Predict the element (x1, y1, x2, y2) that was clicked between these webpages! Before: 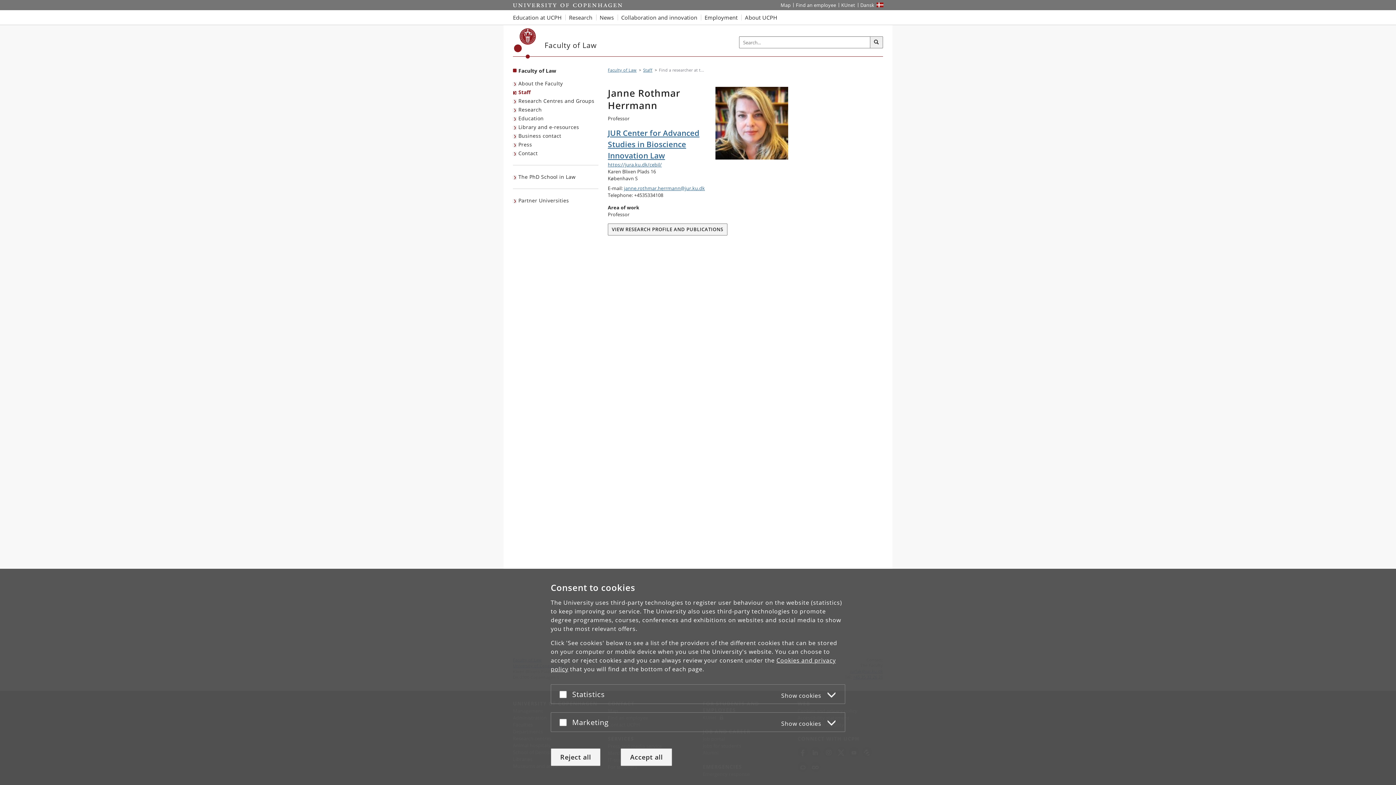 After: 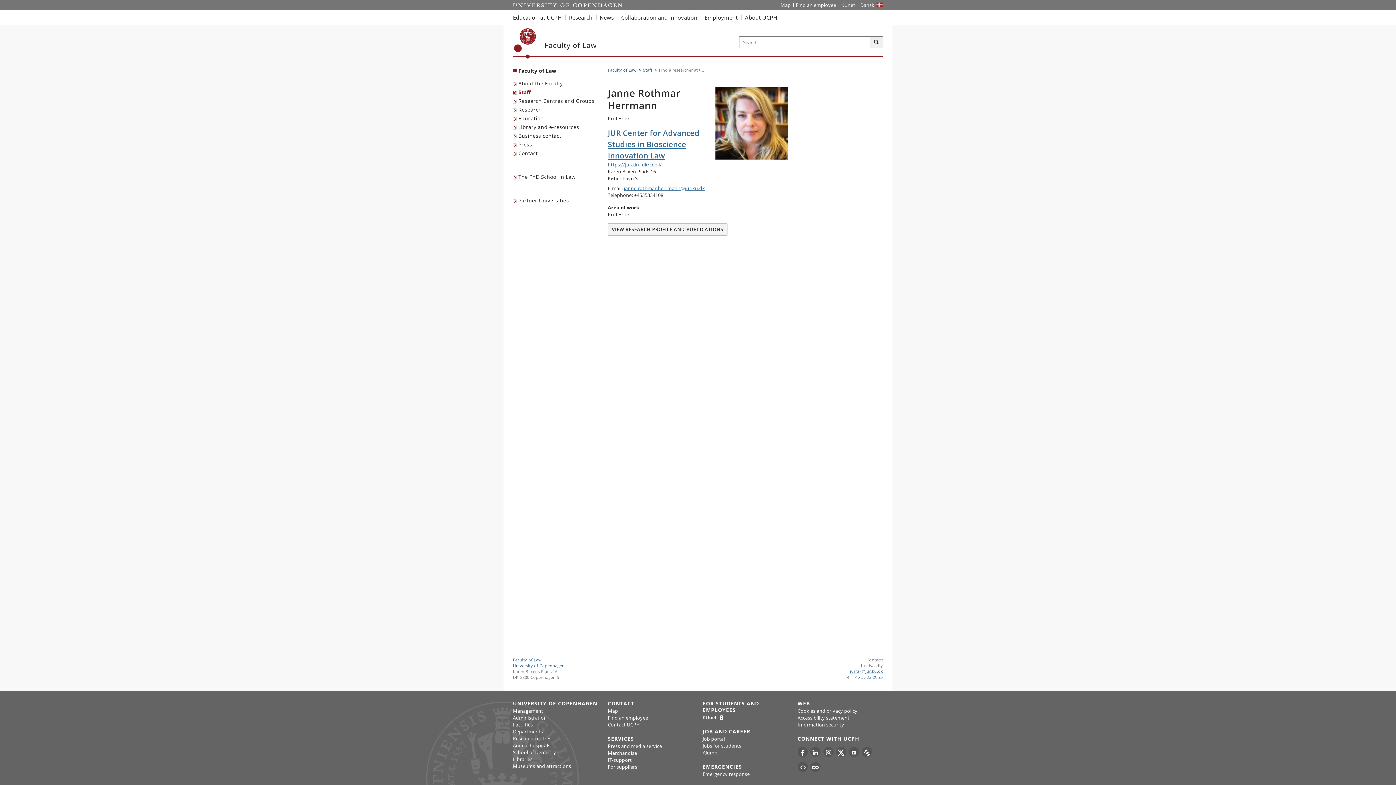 Action: label: Accept all bbox: (620, 748, 672, 766)